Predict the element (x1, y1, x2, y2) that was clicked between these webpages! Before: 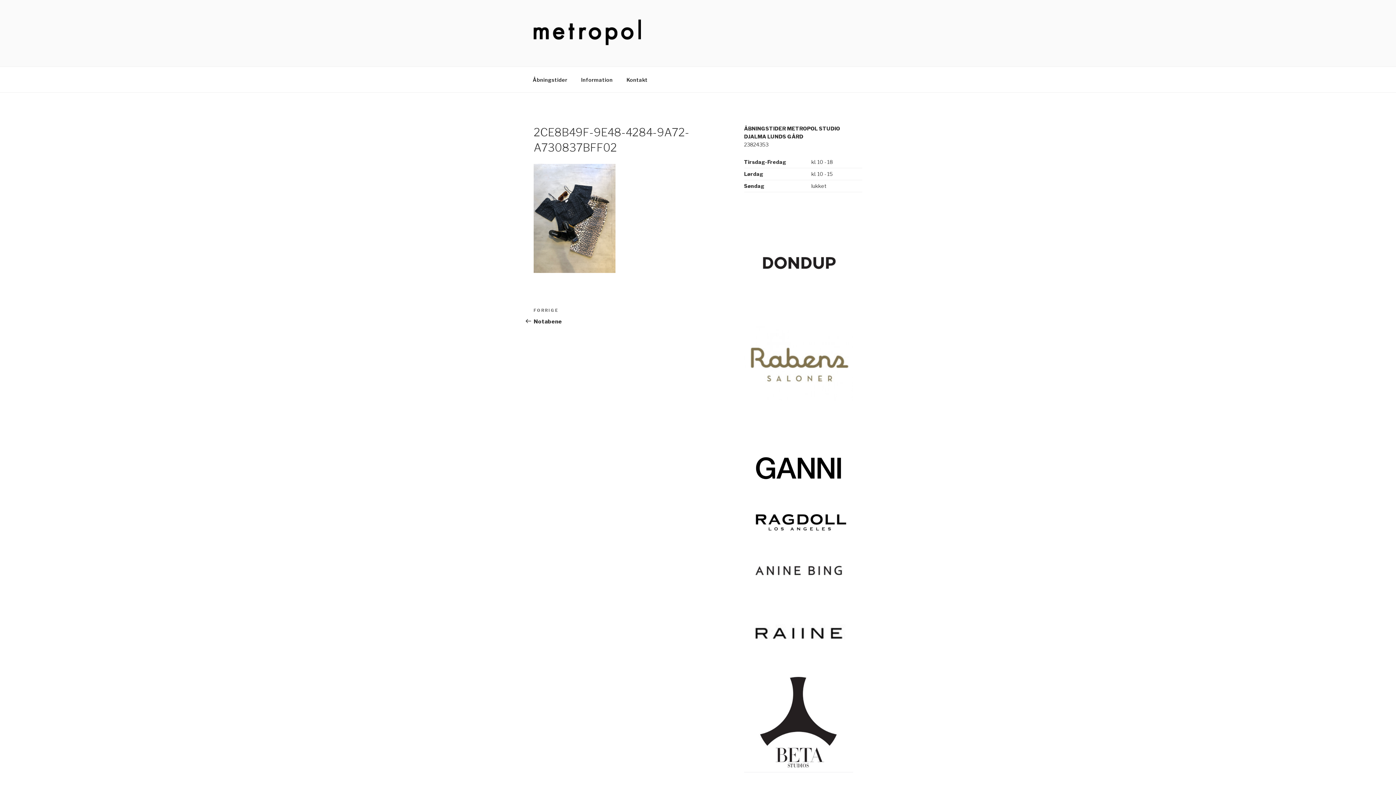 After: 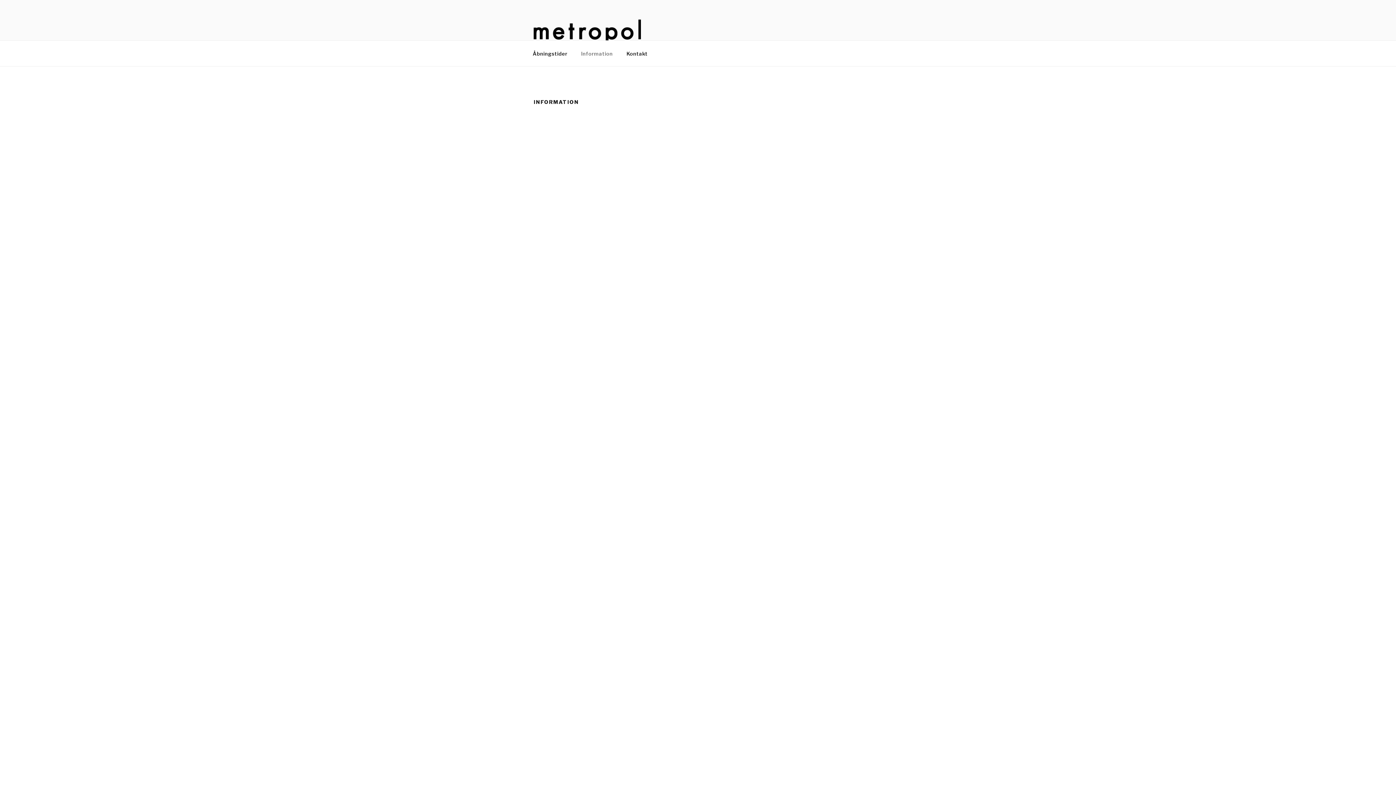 Action: bbox: (574, 70, 619, 88) label: Information